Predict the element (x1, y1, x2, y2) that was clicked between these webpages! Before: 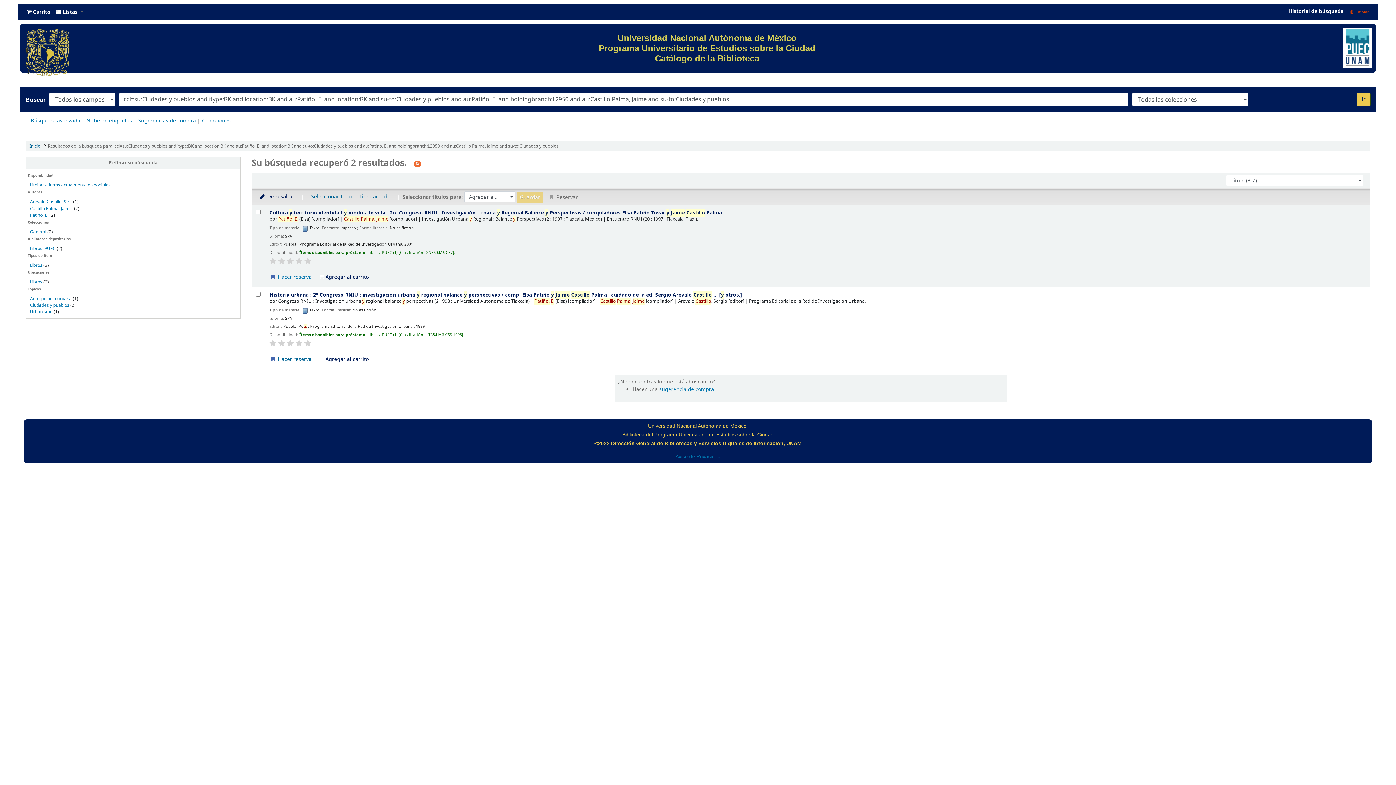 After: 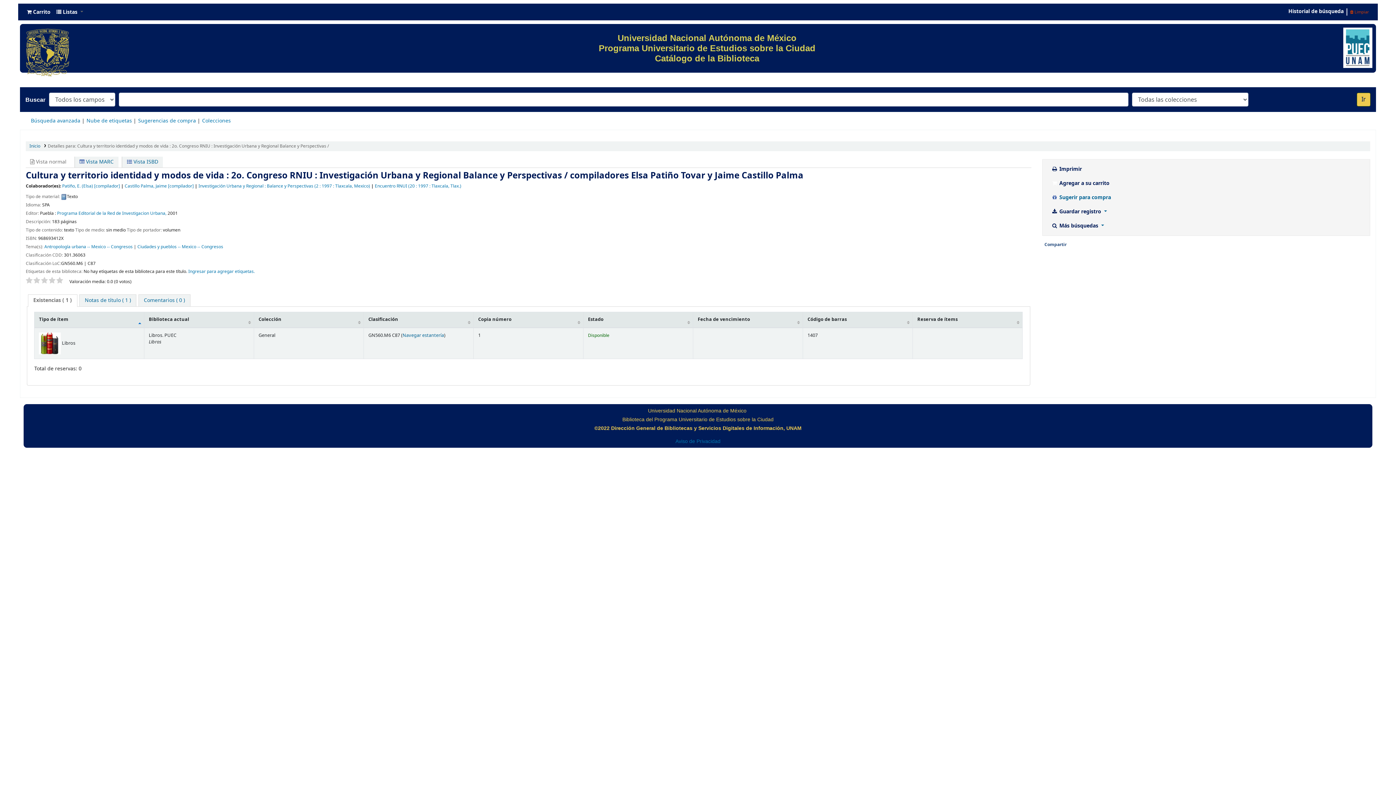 Action: bbox: (1365, 209, 1365, 215)